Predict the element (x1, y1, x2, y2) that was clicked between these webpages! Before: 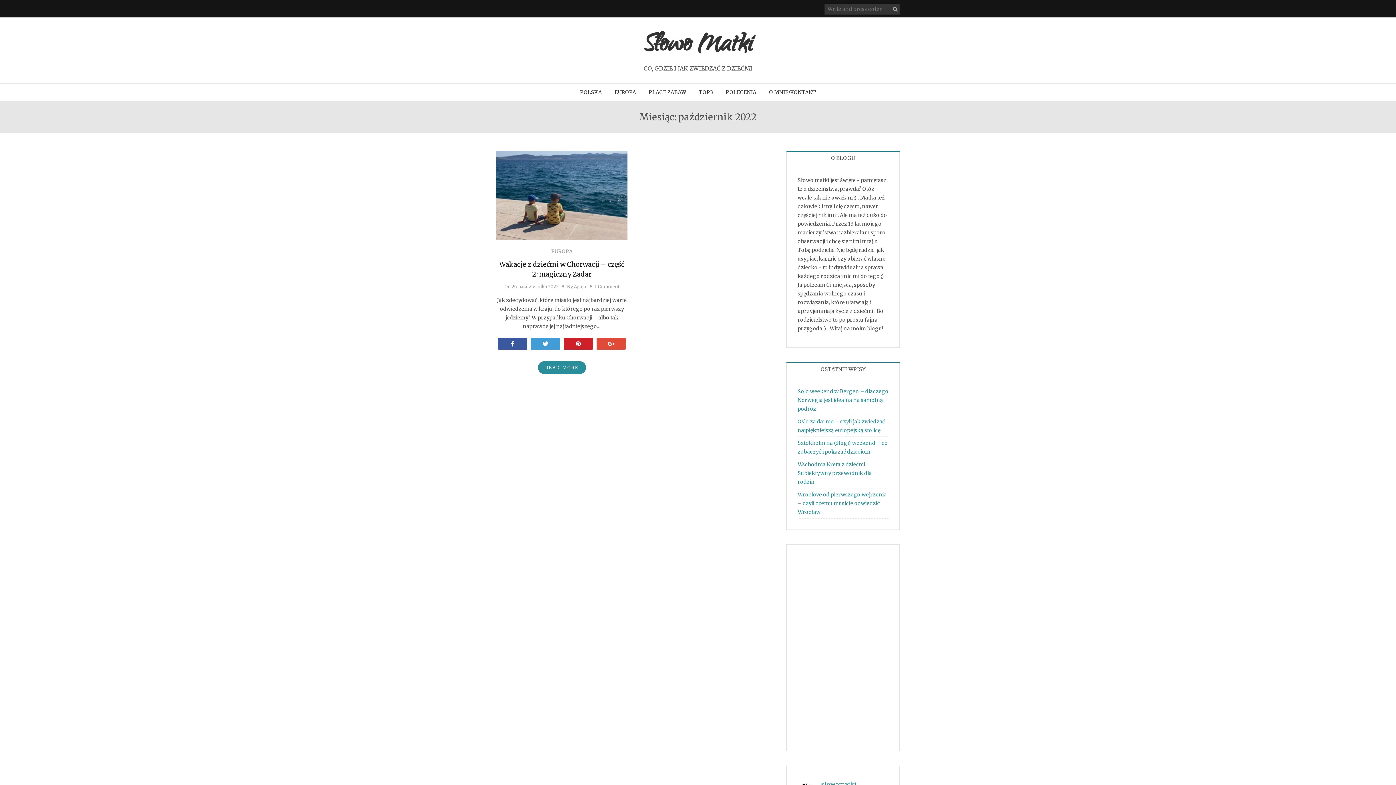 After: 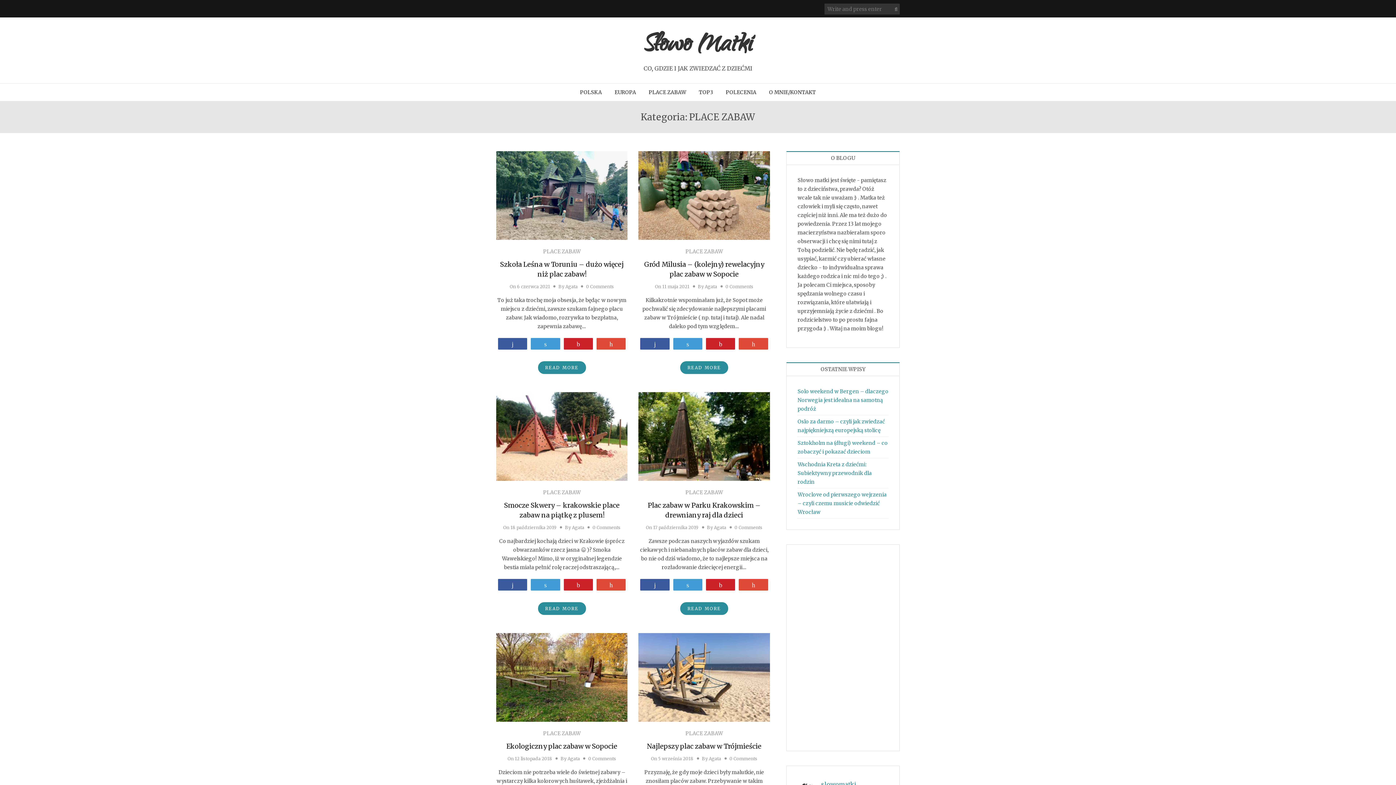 Action: label: PLACE ZABAW bbox: (643, 85, 692, 99)